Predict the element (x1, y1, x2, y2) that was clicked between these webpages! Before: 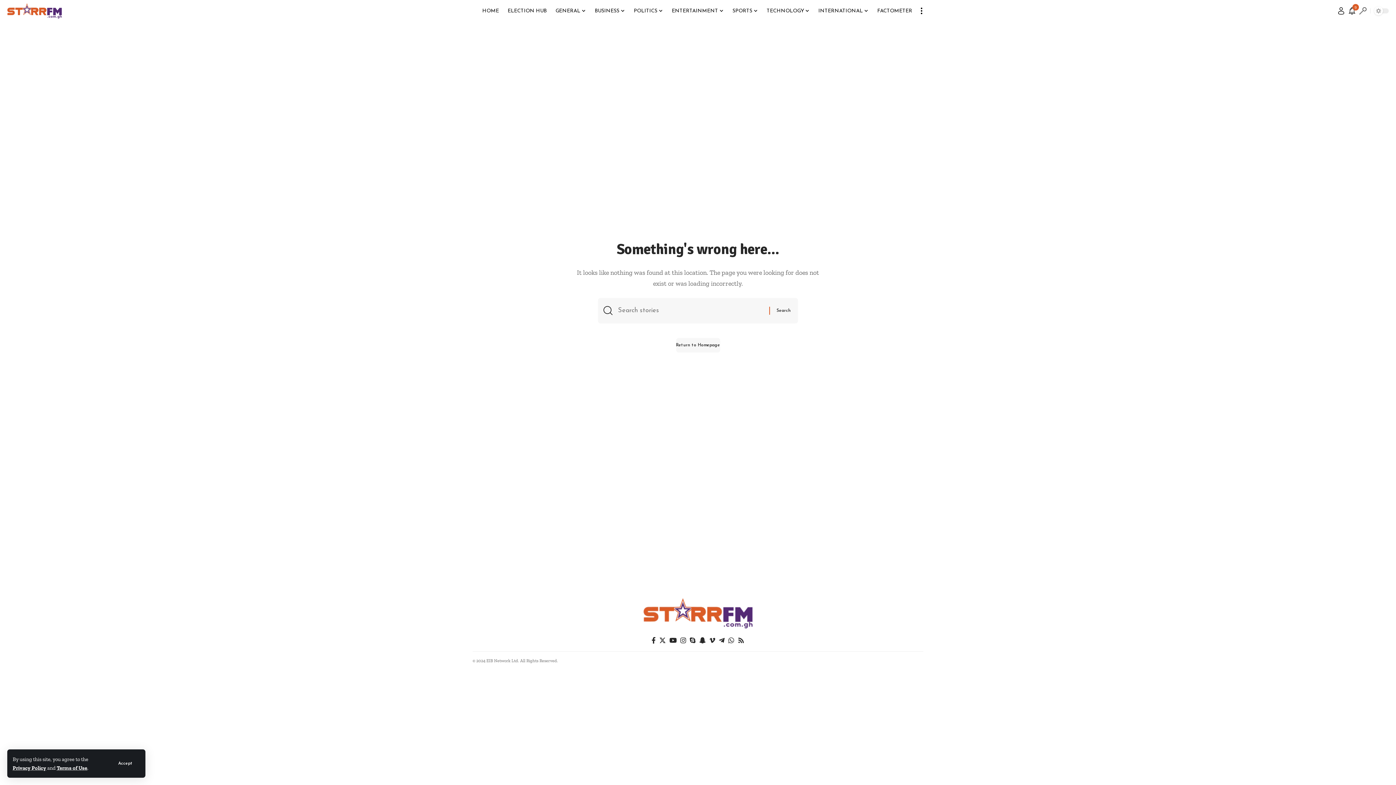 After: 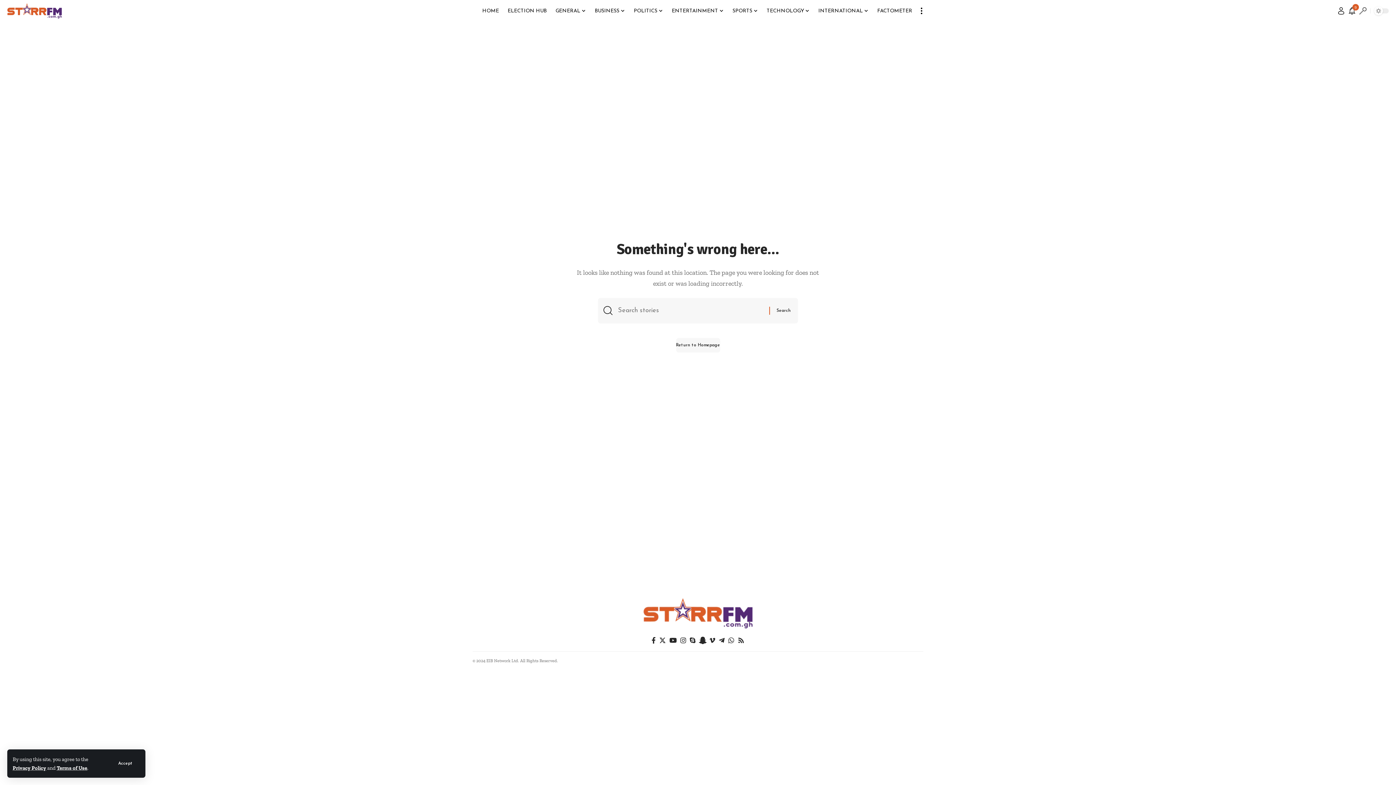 Action: bbox: (697, 635, 707, 646) label: SnapChat